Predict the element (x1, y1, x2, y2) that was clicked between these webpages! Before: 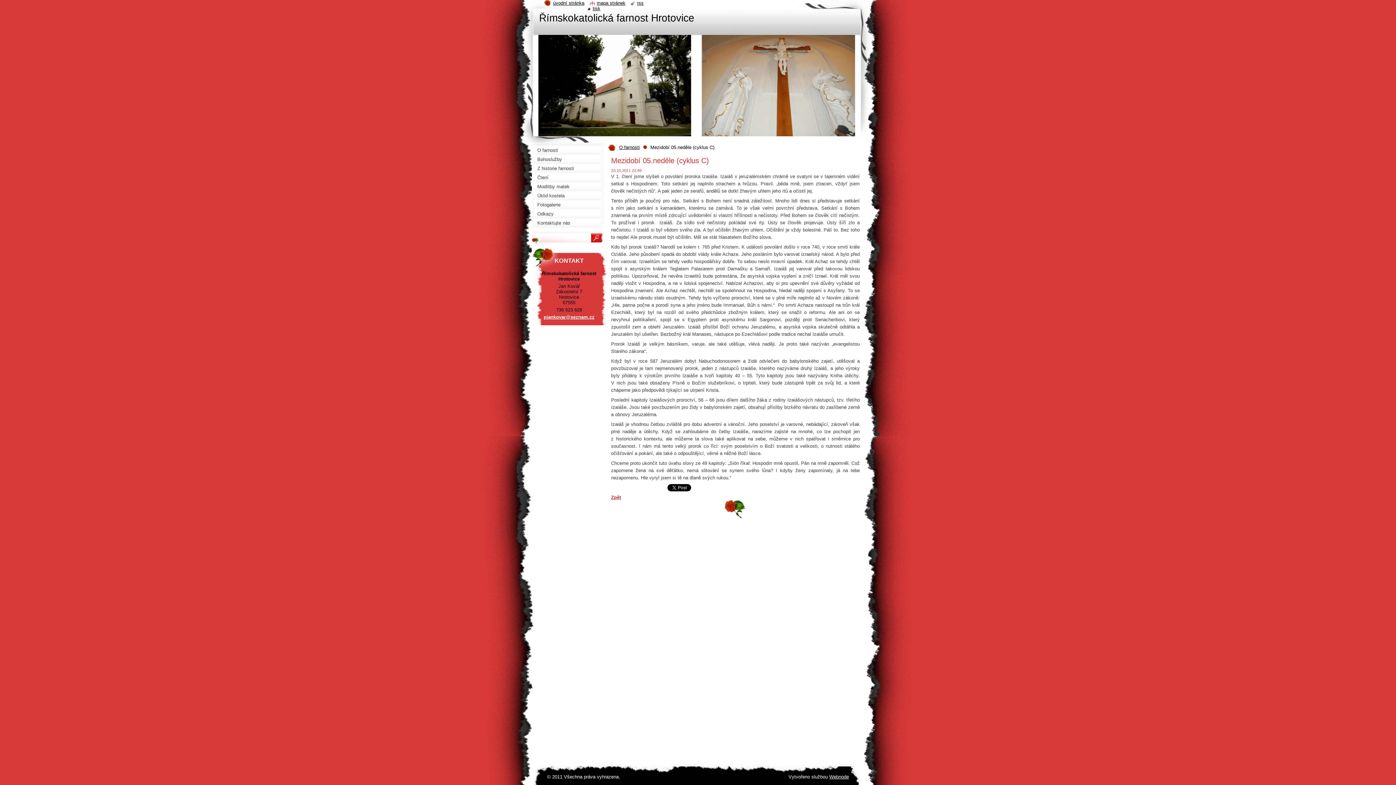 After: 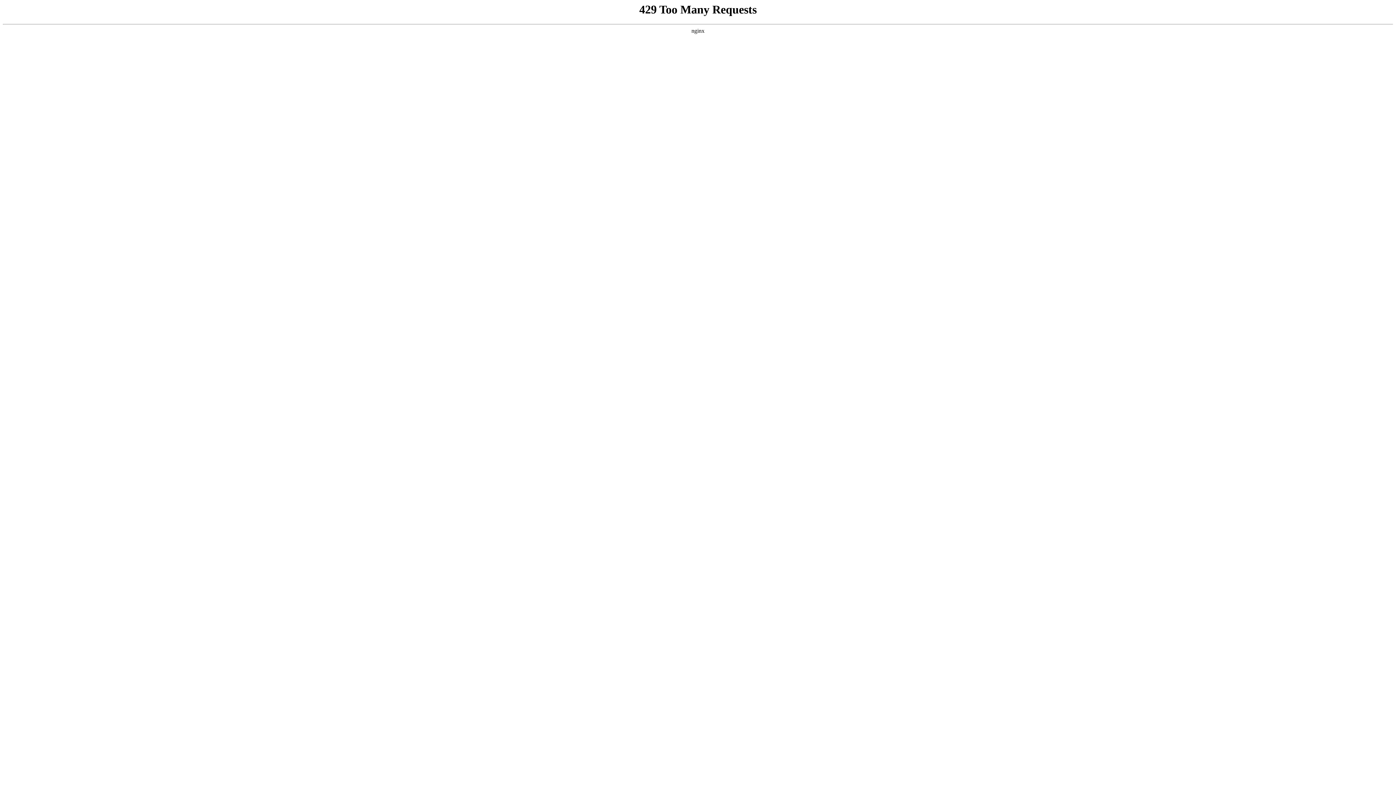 Action: label: Webnode bbox: (829, 774, 849, 780)